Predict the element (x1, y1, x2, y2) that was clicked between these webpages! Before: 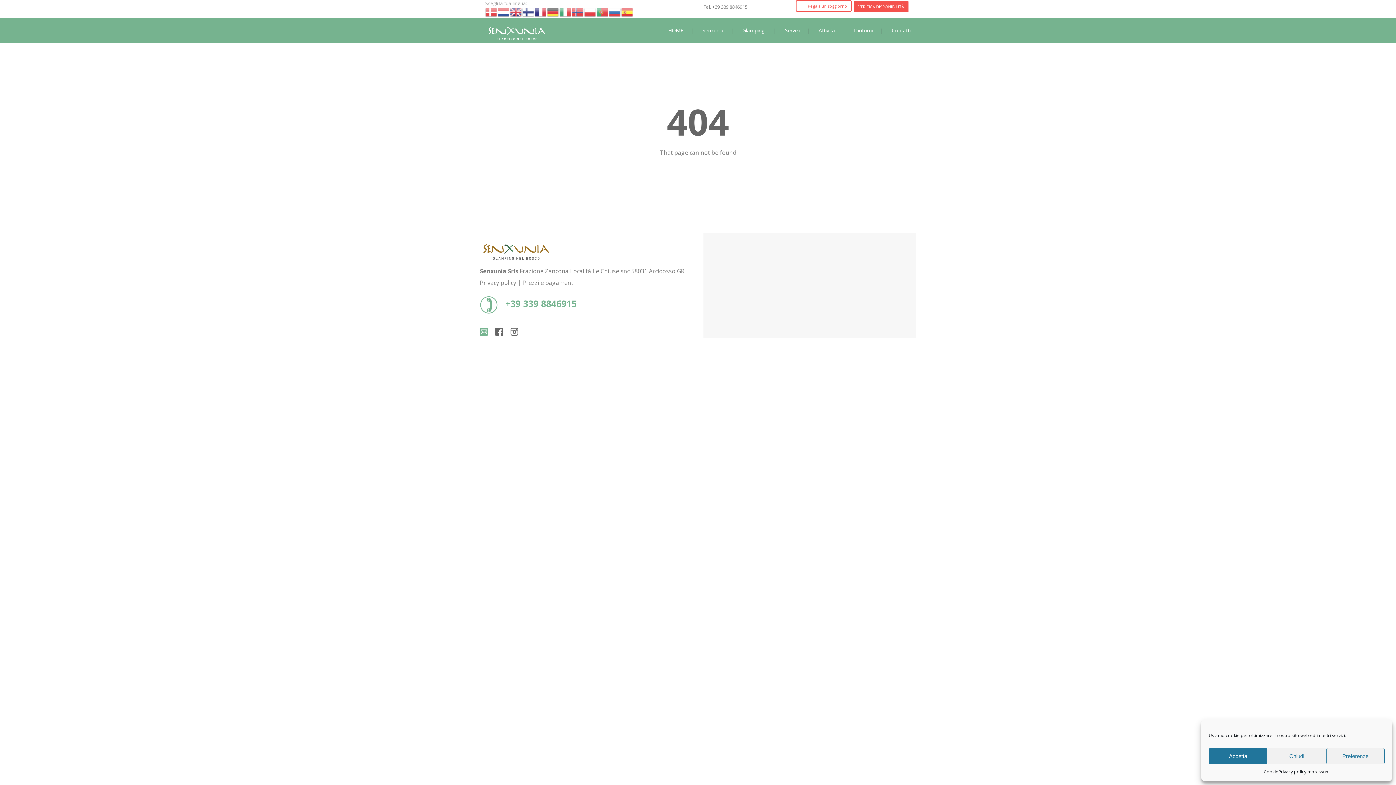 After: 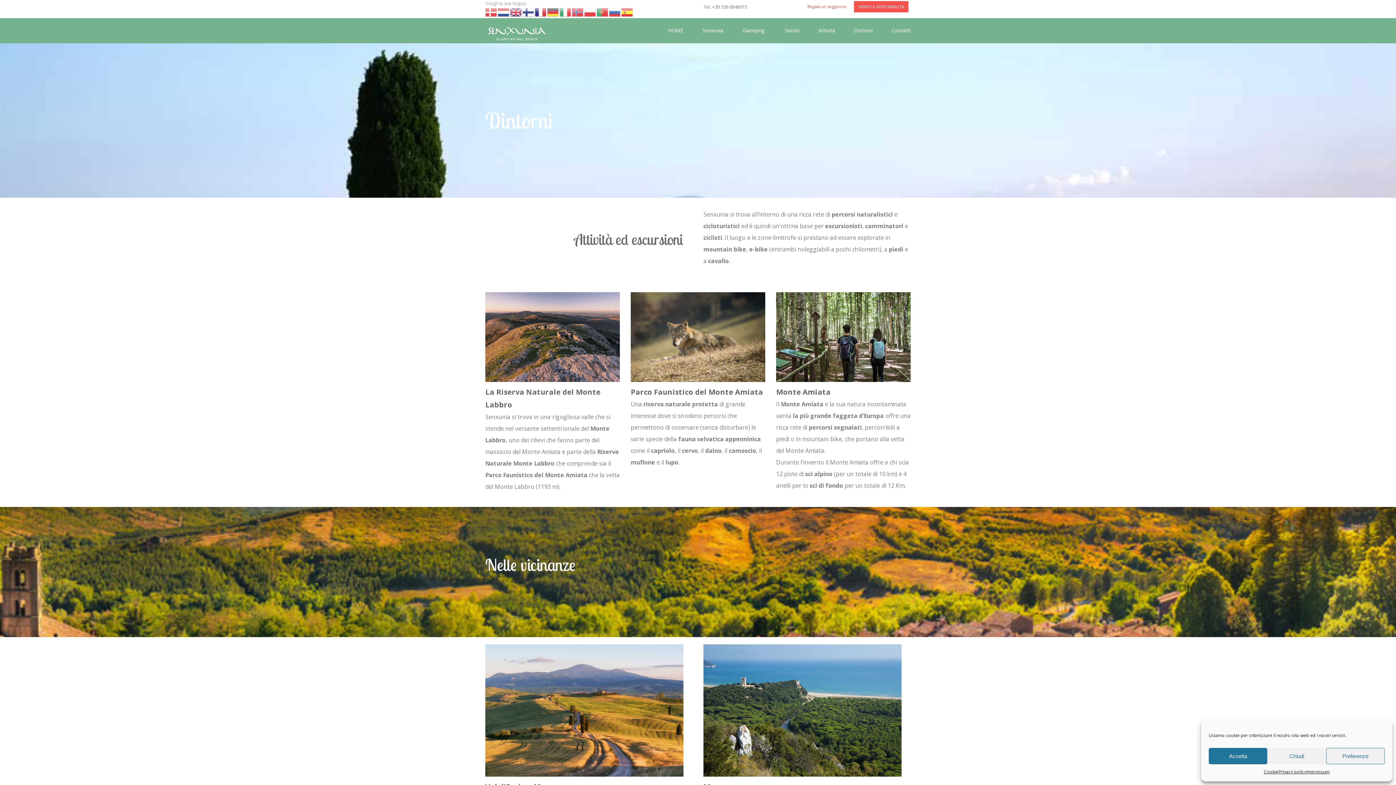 Action: label: Dintorni bbox: (854, 26, 873, 33)